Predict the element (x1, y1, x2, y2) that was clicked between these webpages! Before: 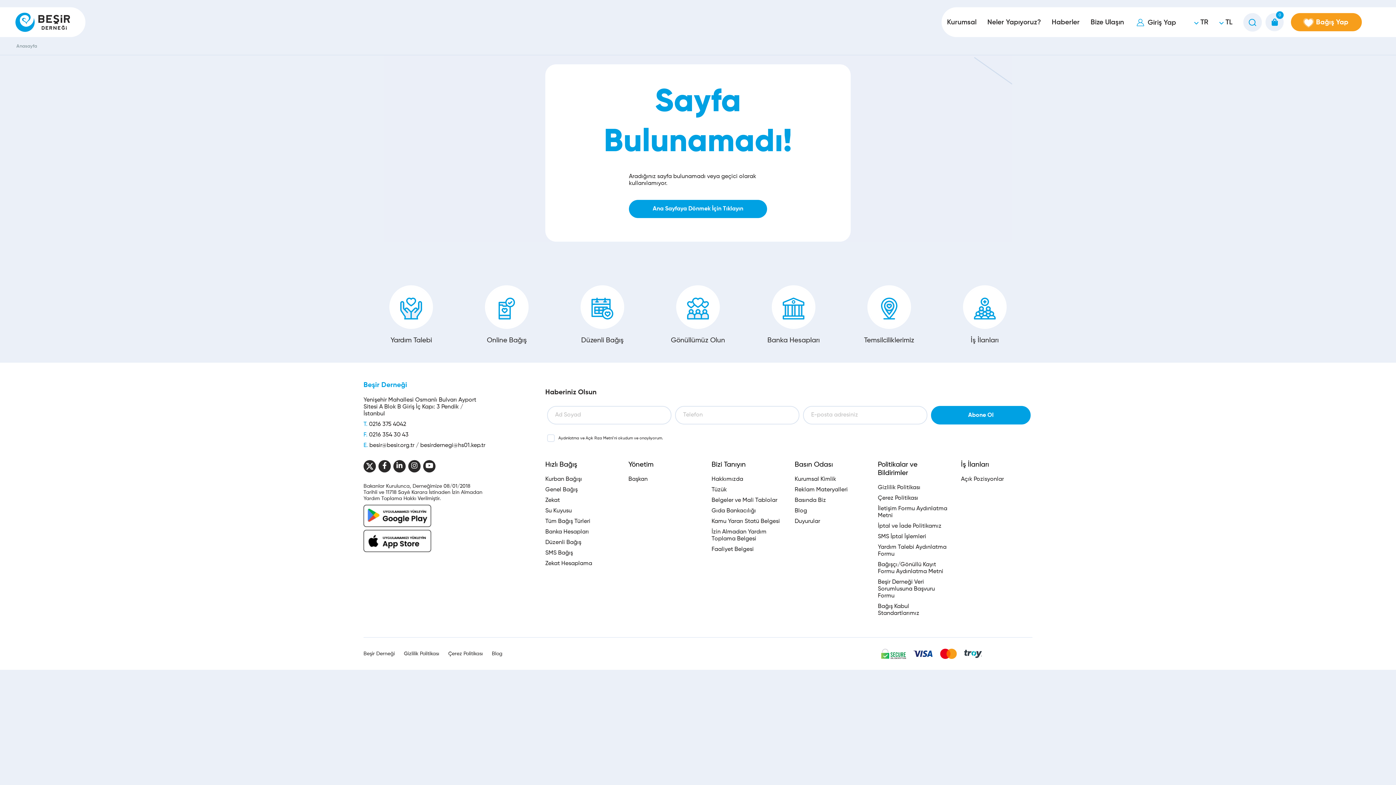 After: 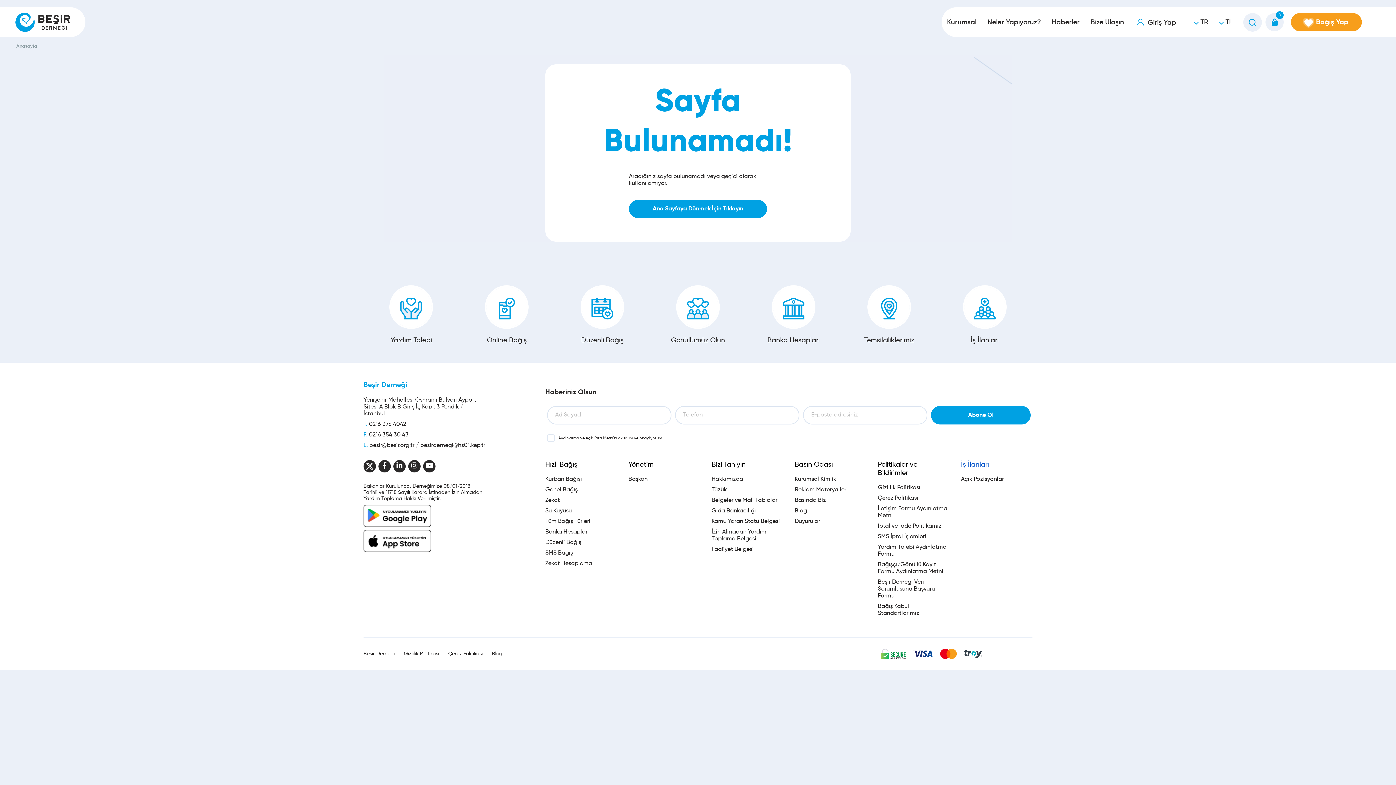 Action: bbox: (961, 461, 989, 468) label: İş İlanları